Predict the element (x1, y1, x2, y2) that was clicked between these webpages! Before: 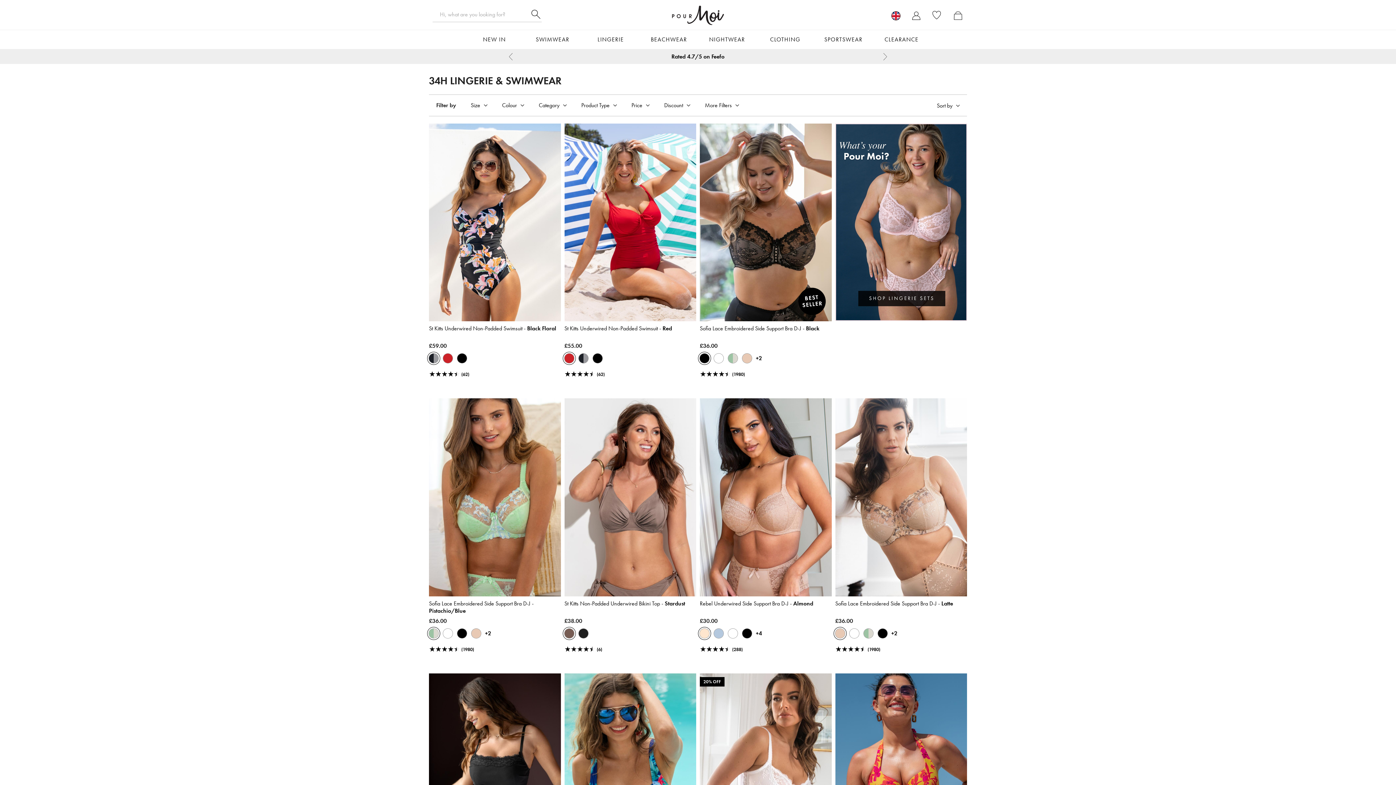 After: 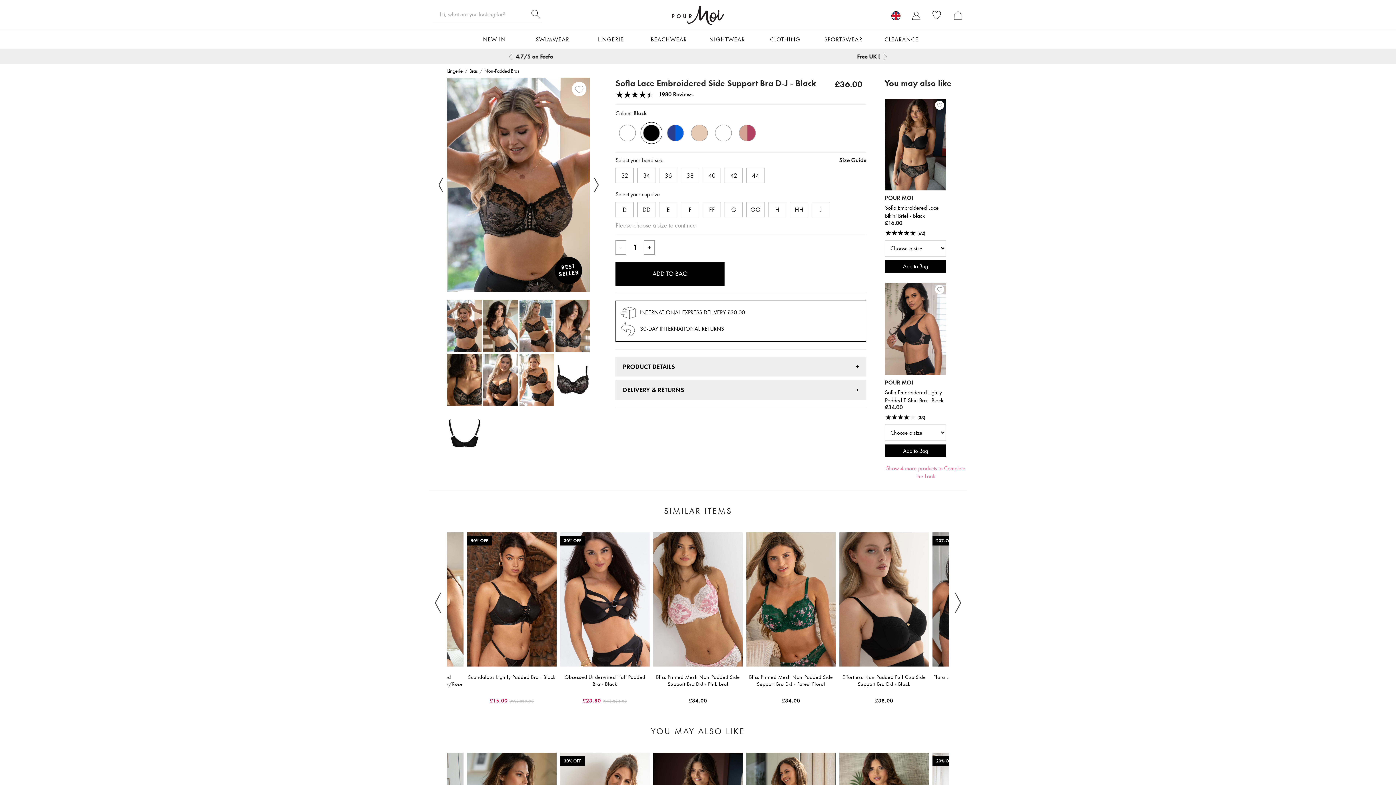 Action: bbox: (455, 627, 468, 640)